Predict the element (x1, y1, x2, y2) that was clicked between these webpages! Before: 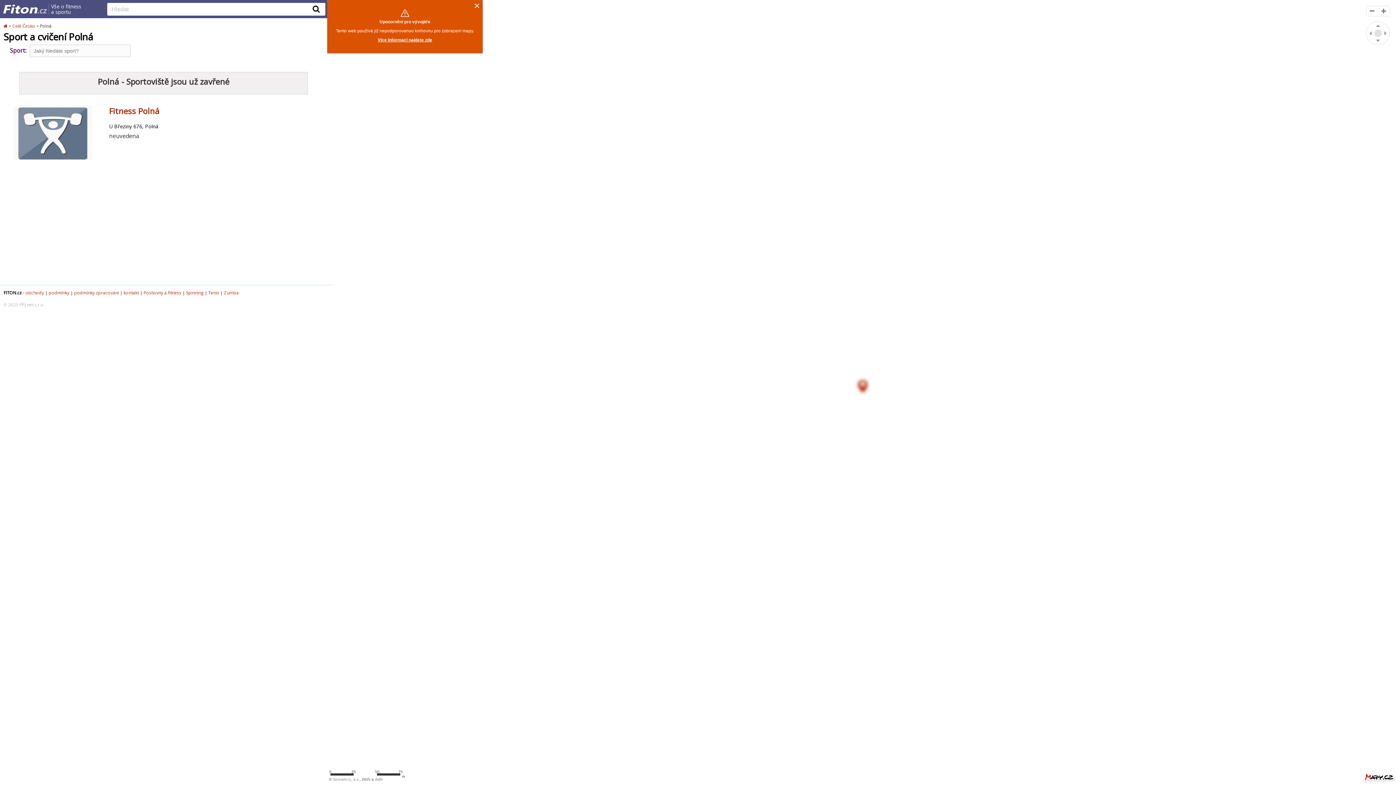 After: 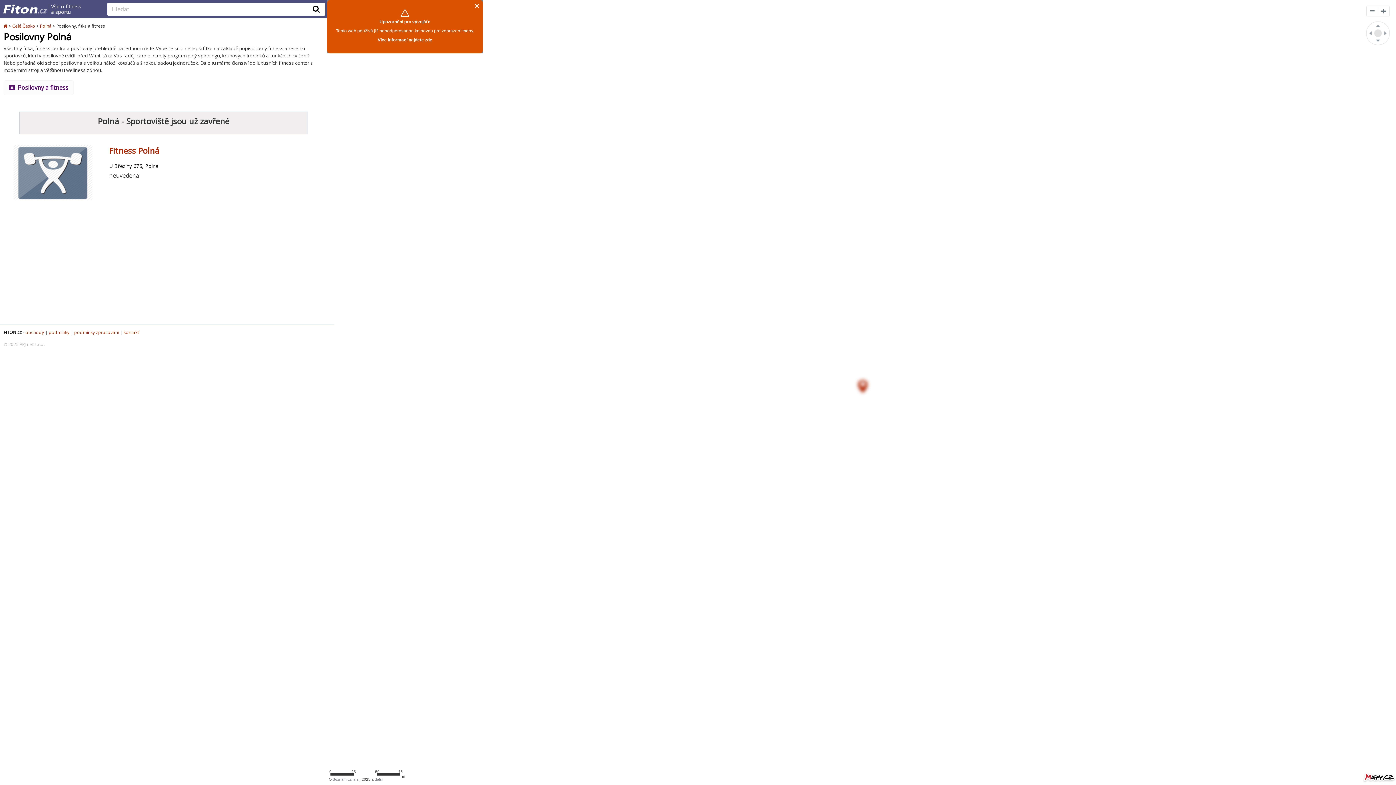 Action: bbox: (143, 289, 181, 295) label: Posilovny a fitness